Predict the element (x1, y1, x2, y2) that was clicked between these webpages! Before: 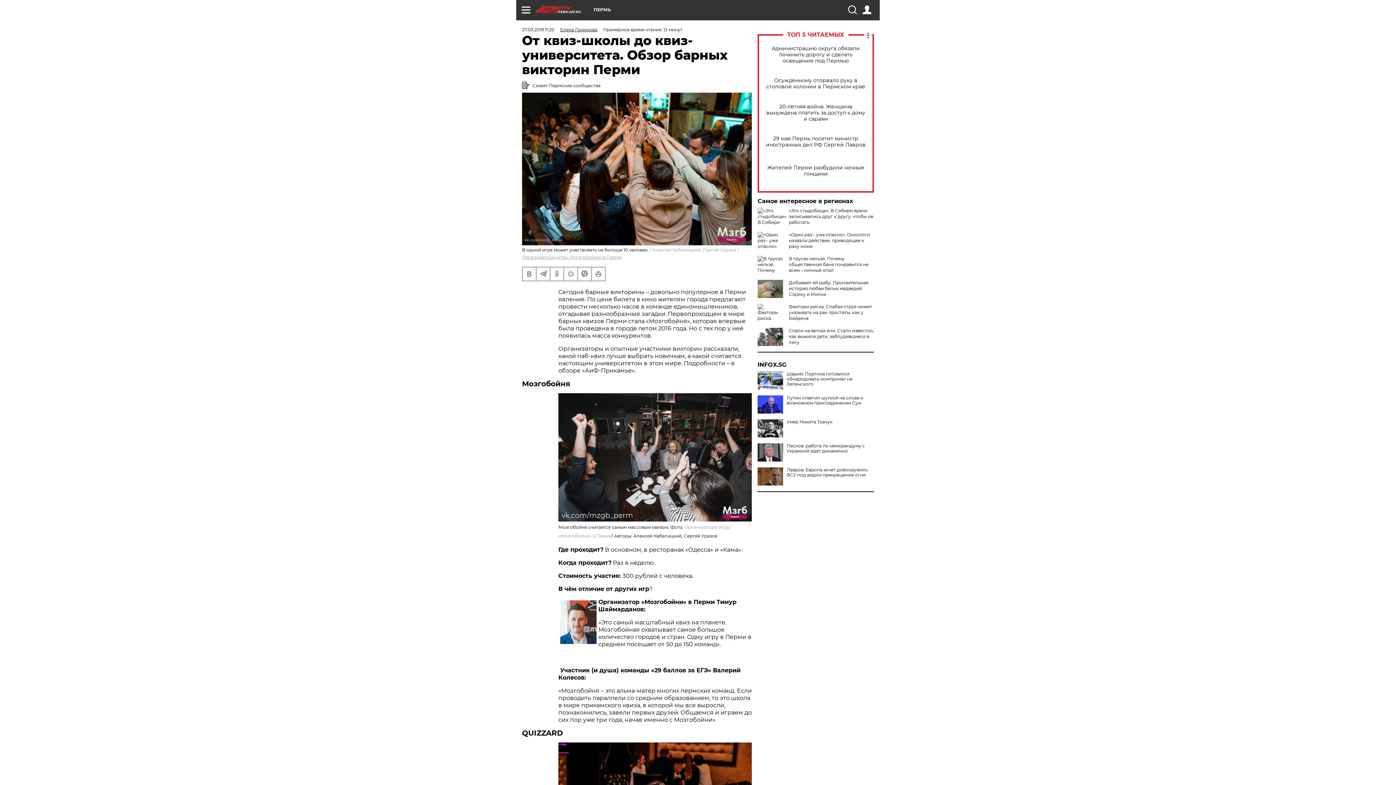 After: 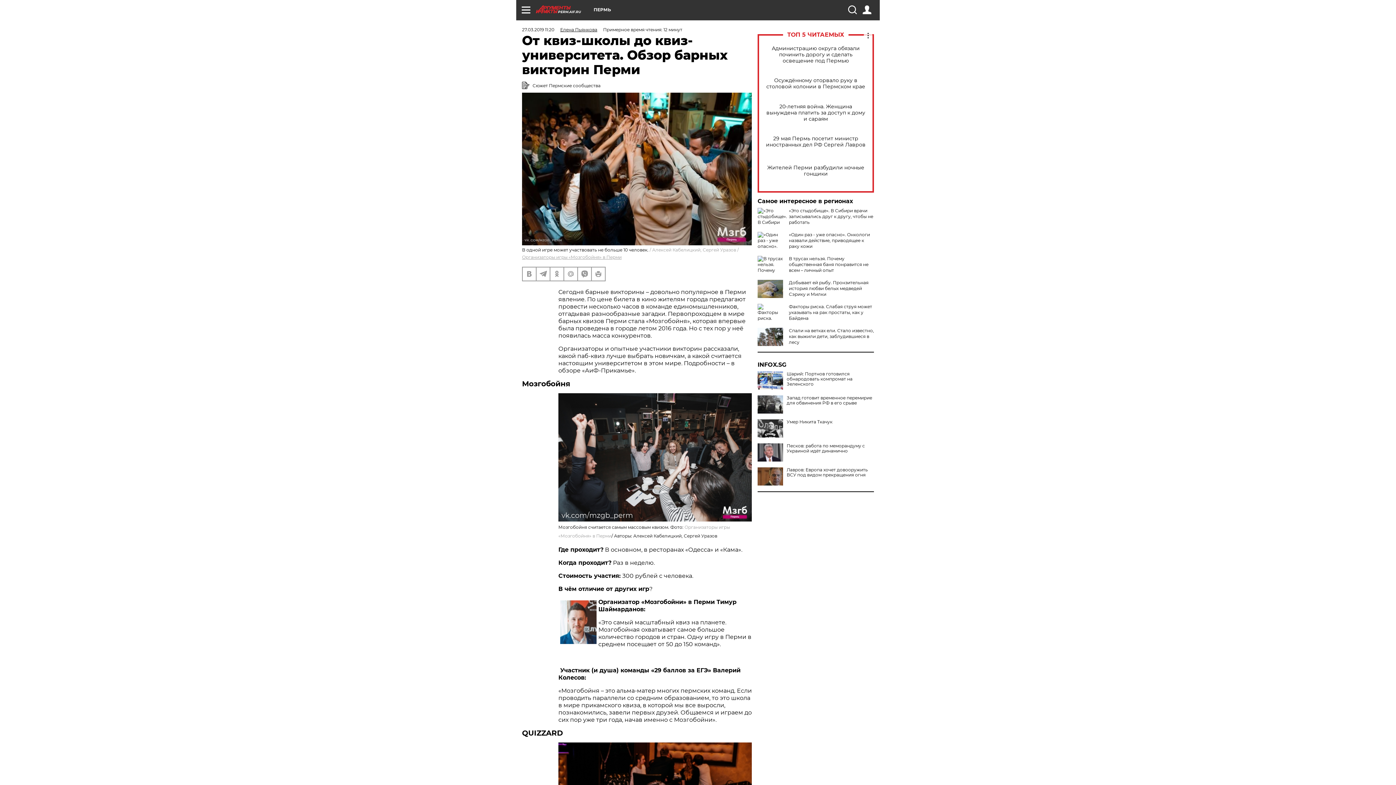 Action: bbox: (757, 395, 783, 413)